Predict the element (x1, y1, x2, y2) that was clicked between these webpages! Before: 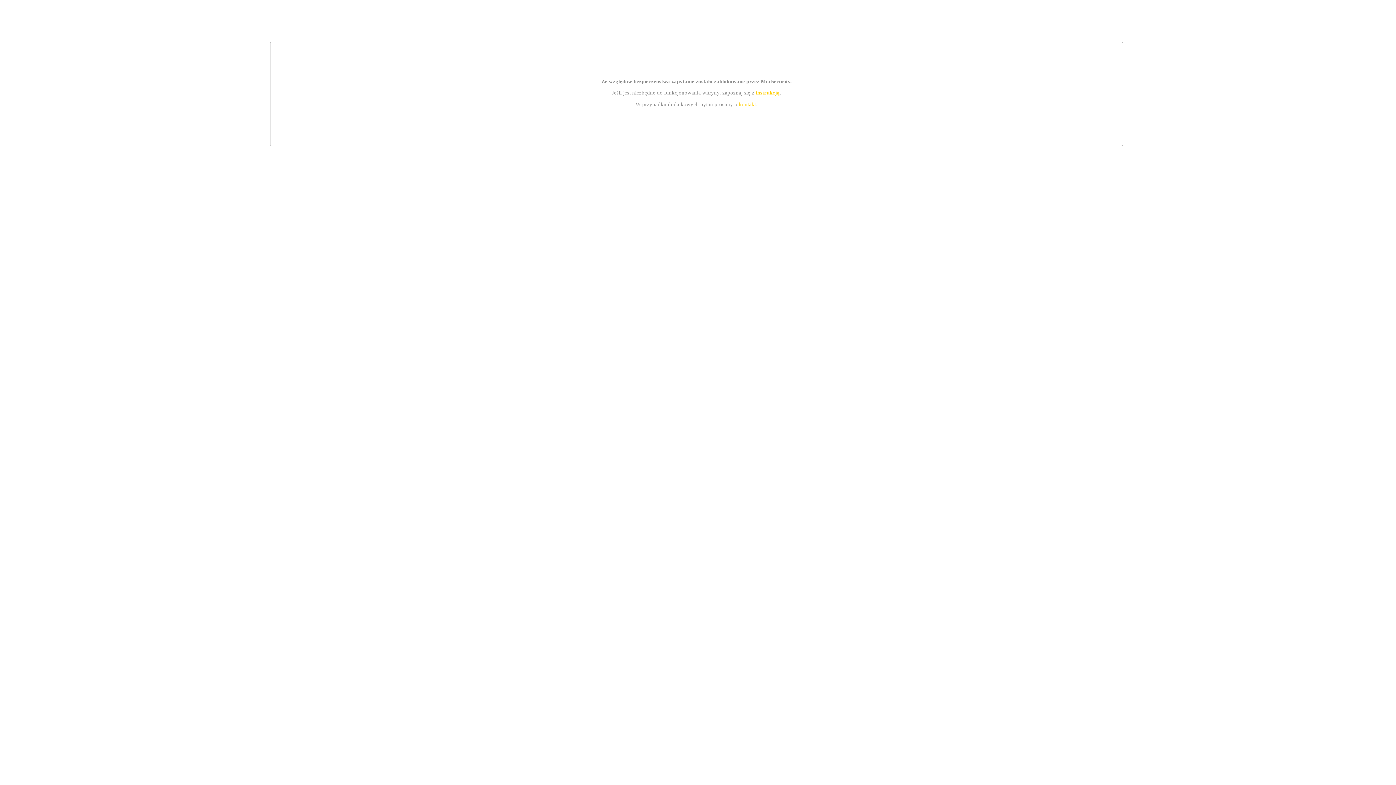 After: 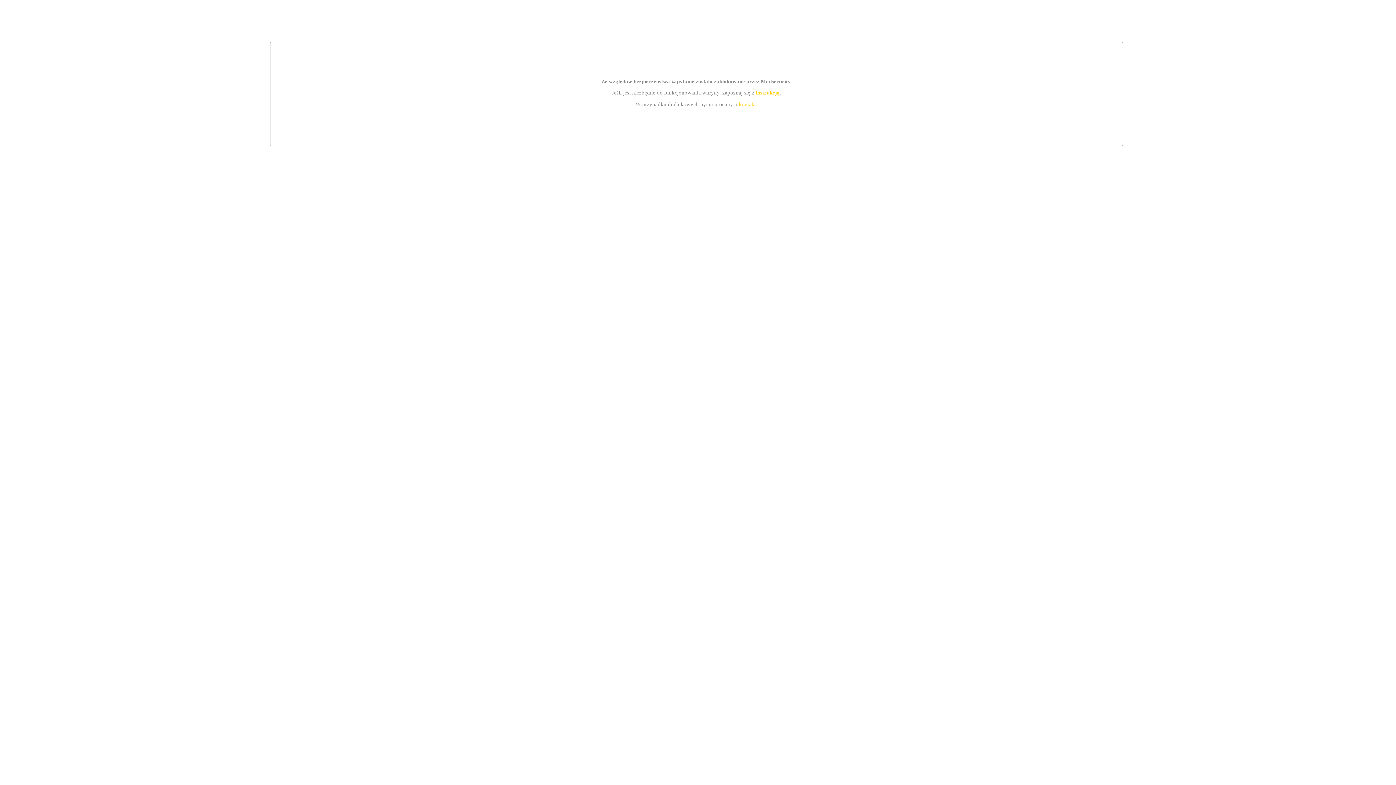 Action: bbox: (739, 101, 756, 107) label: kontakt